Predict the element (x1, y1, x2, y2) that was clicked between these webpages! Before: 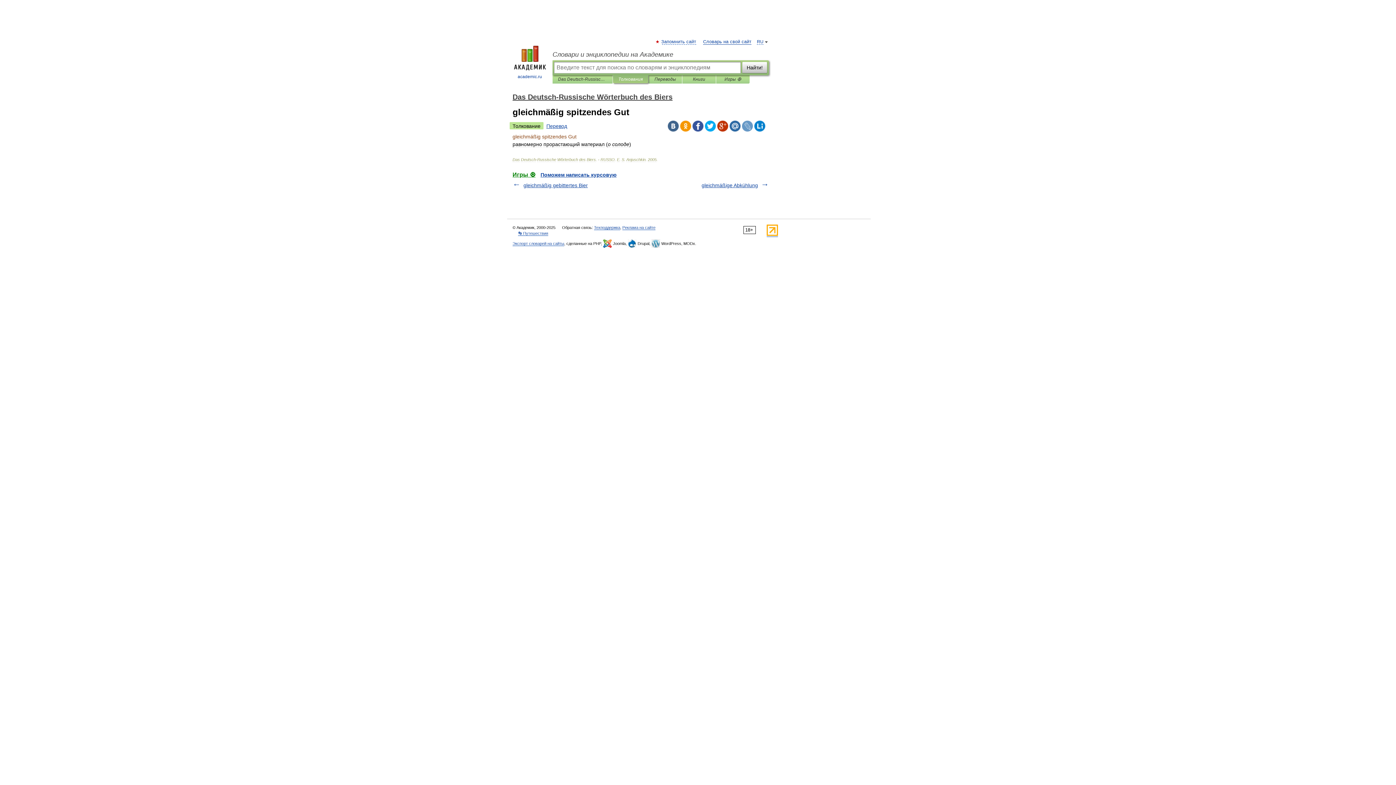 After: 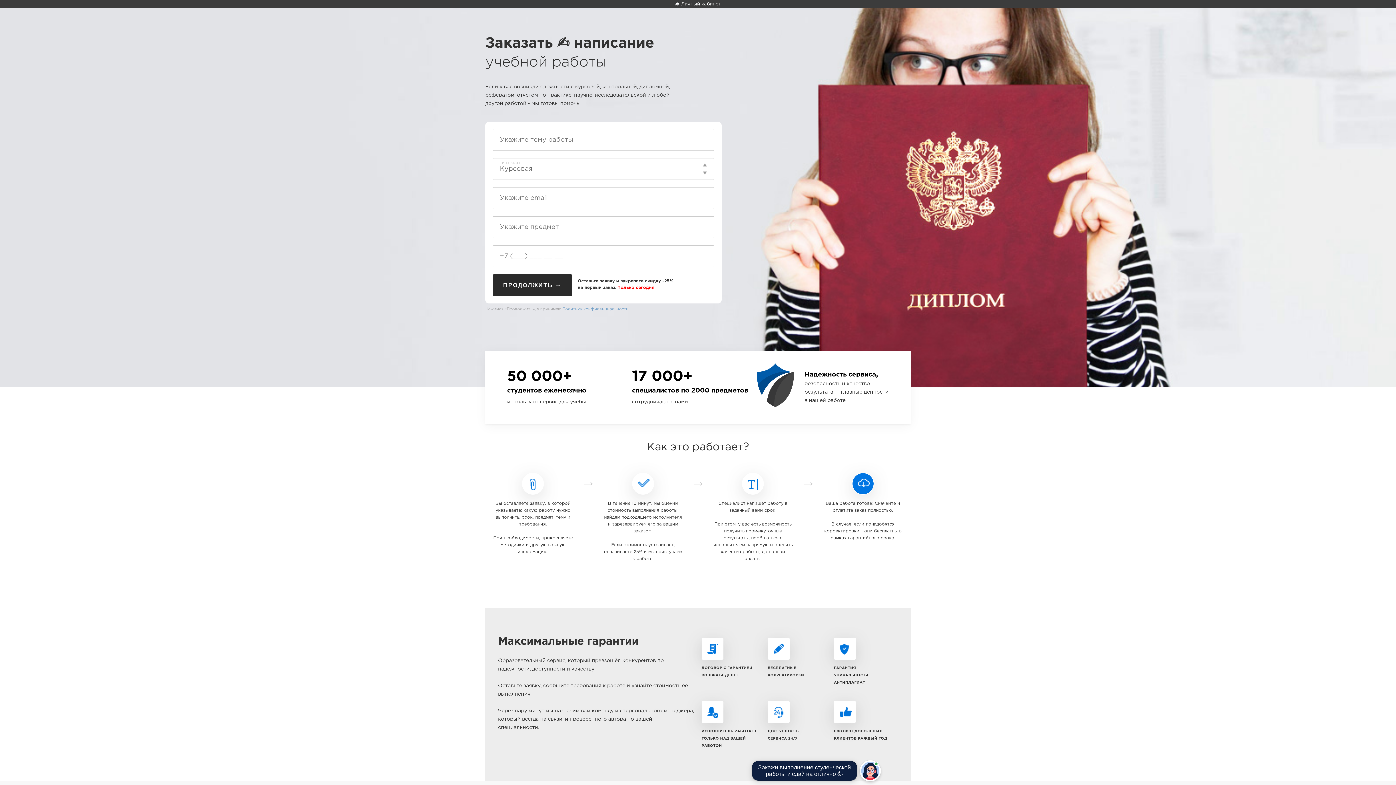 Action: label: Поможем написать курсовую bbox: (540, 172, 616, 177)